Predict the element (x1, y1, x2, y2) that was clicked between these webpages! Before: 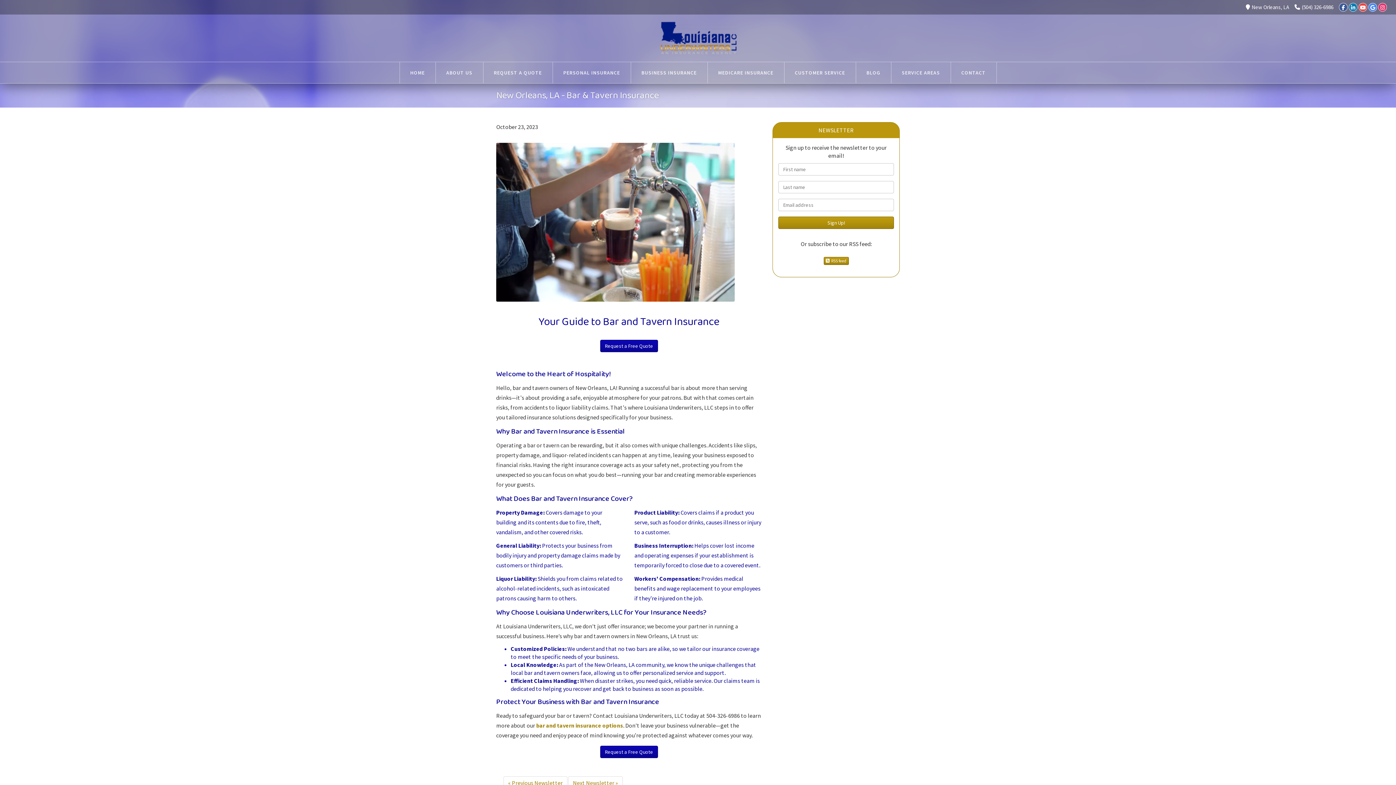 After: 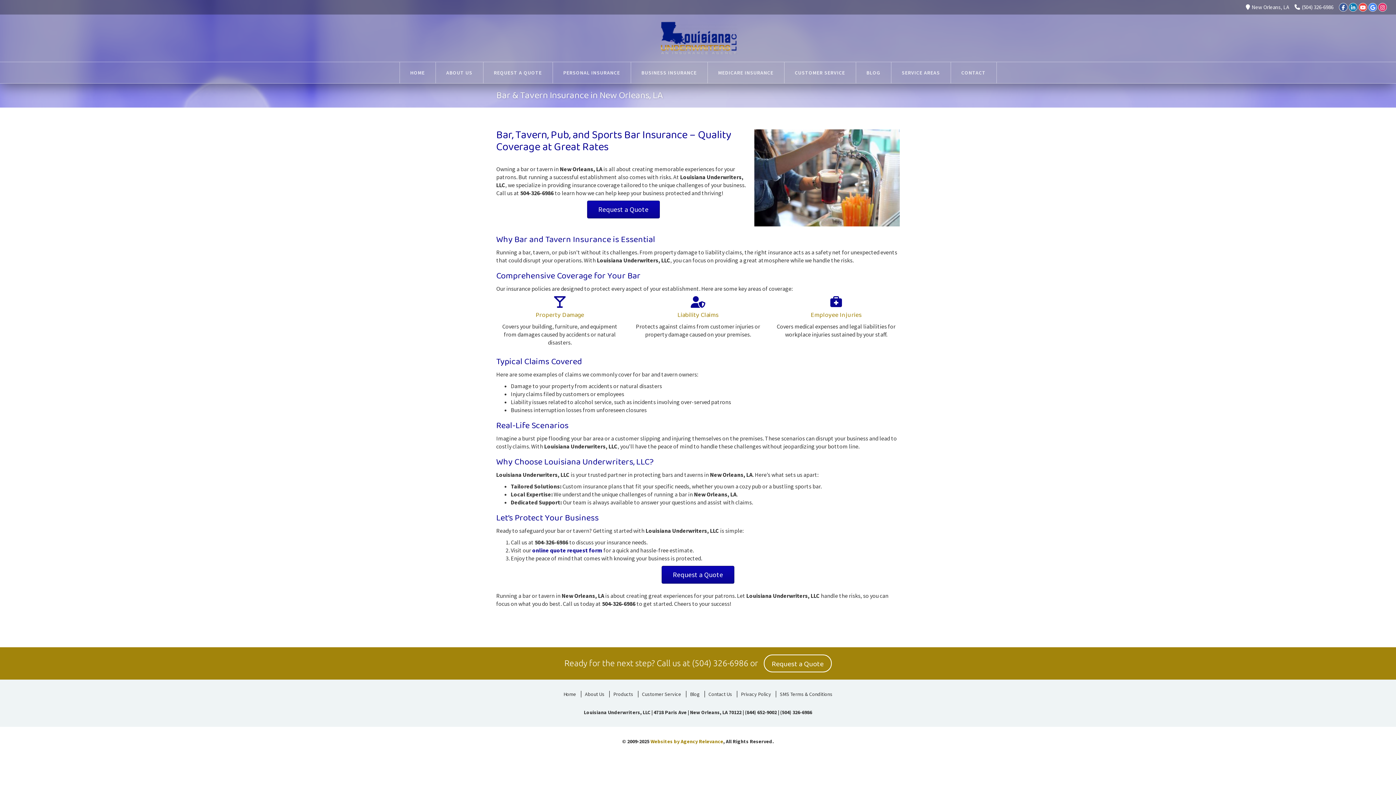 Action: label: bar and tavern insurance options bbox: (536, 722, 623, 729)